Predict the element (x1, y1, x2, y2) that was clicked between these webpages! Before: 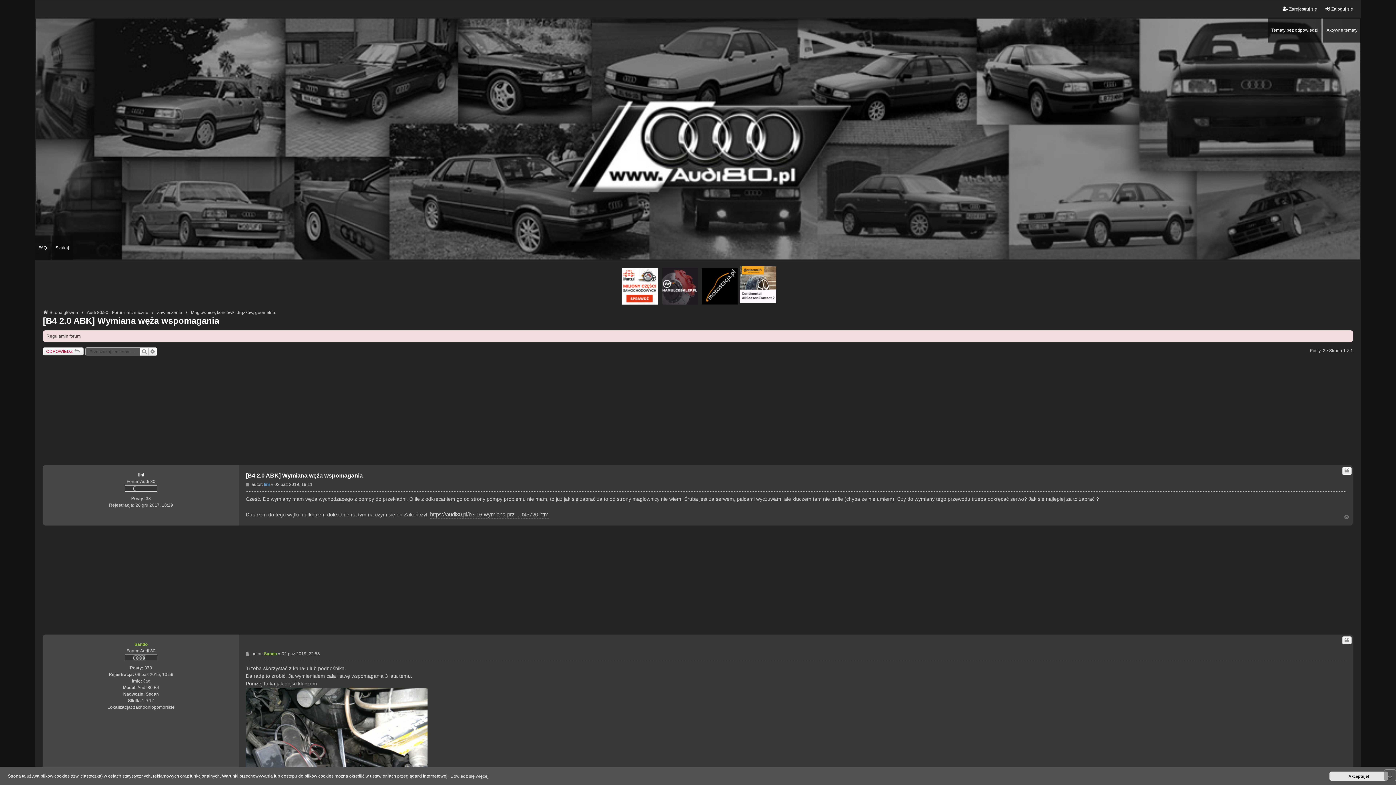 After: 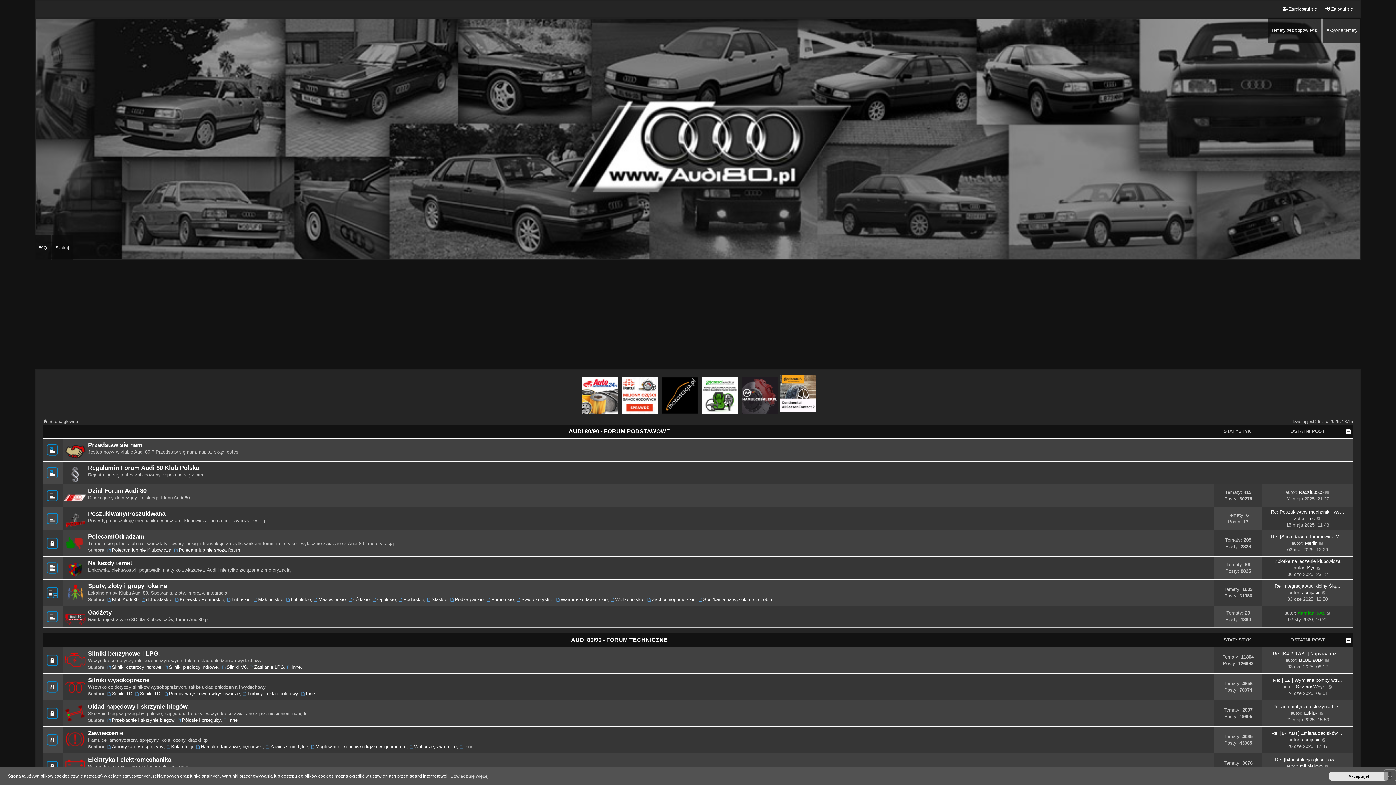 Action: bbox: (0, 66, 1396, 211)